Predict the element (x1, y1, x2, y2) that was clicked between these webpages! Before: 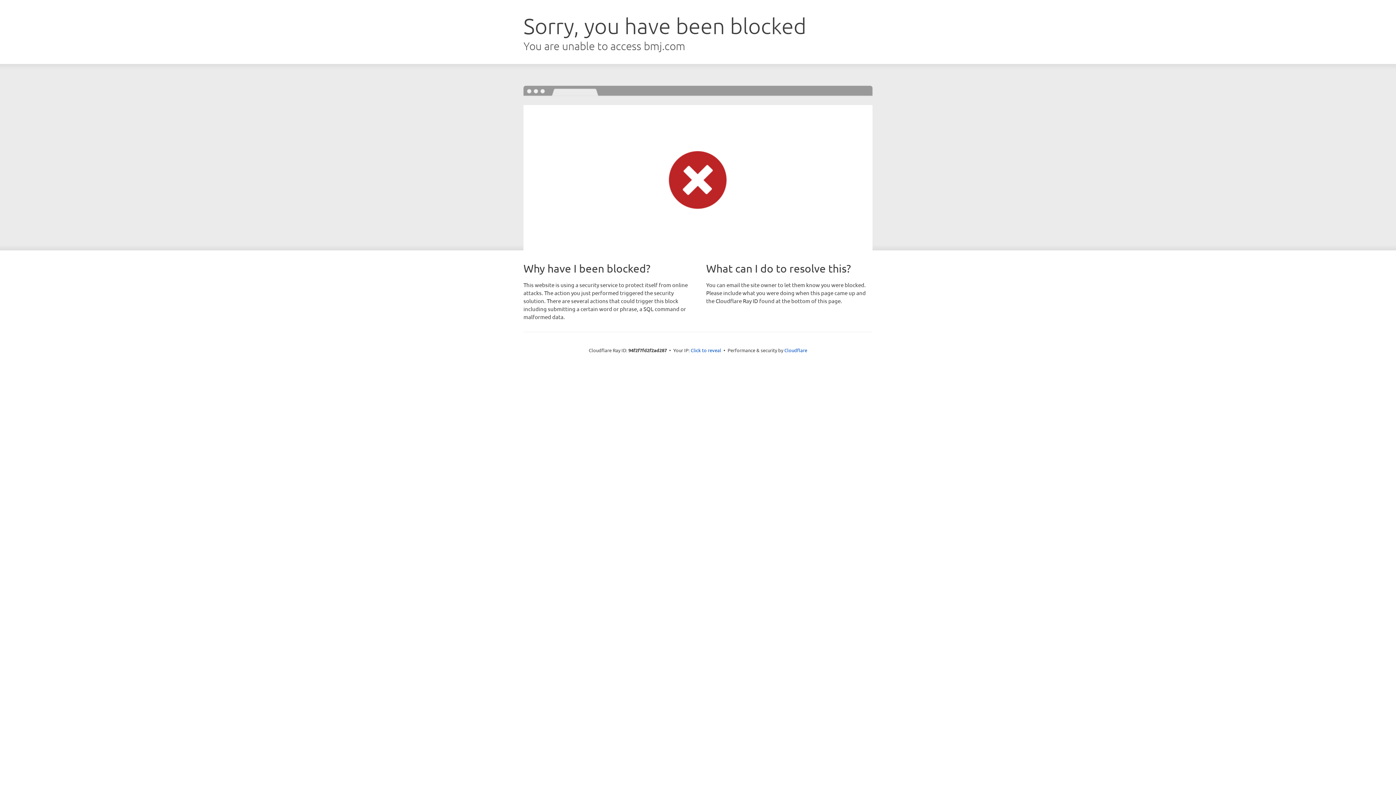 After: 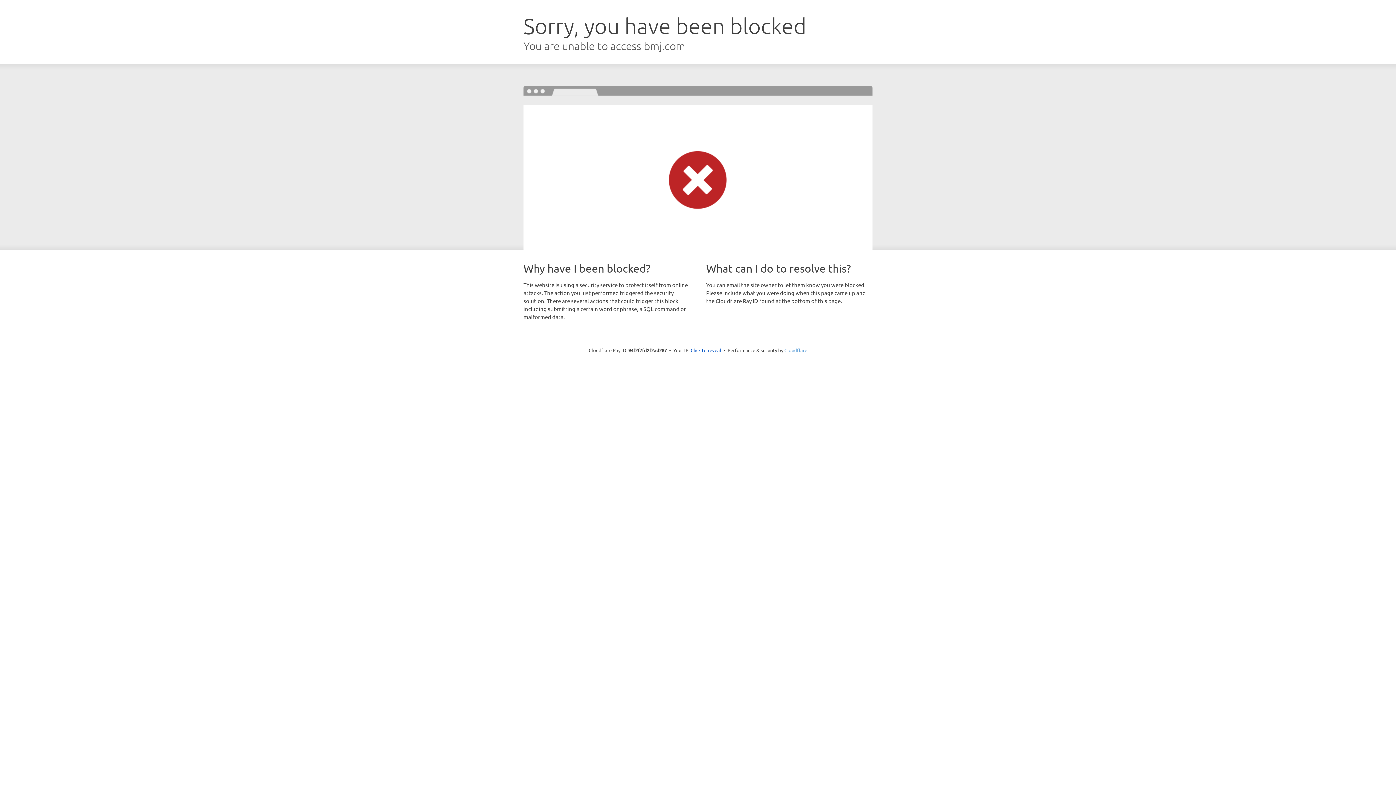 Action: bbox: (784, 347, 807, 353) label: Cloudflare